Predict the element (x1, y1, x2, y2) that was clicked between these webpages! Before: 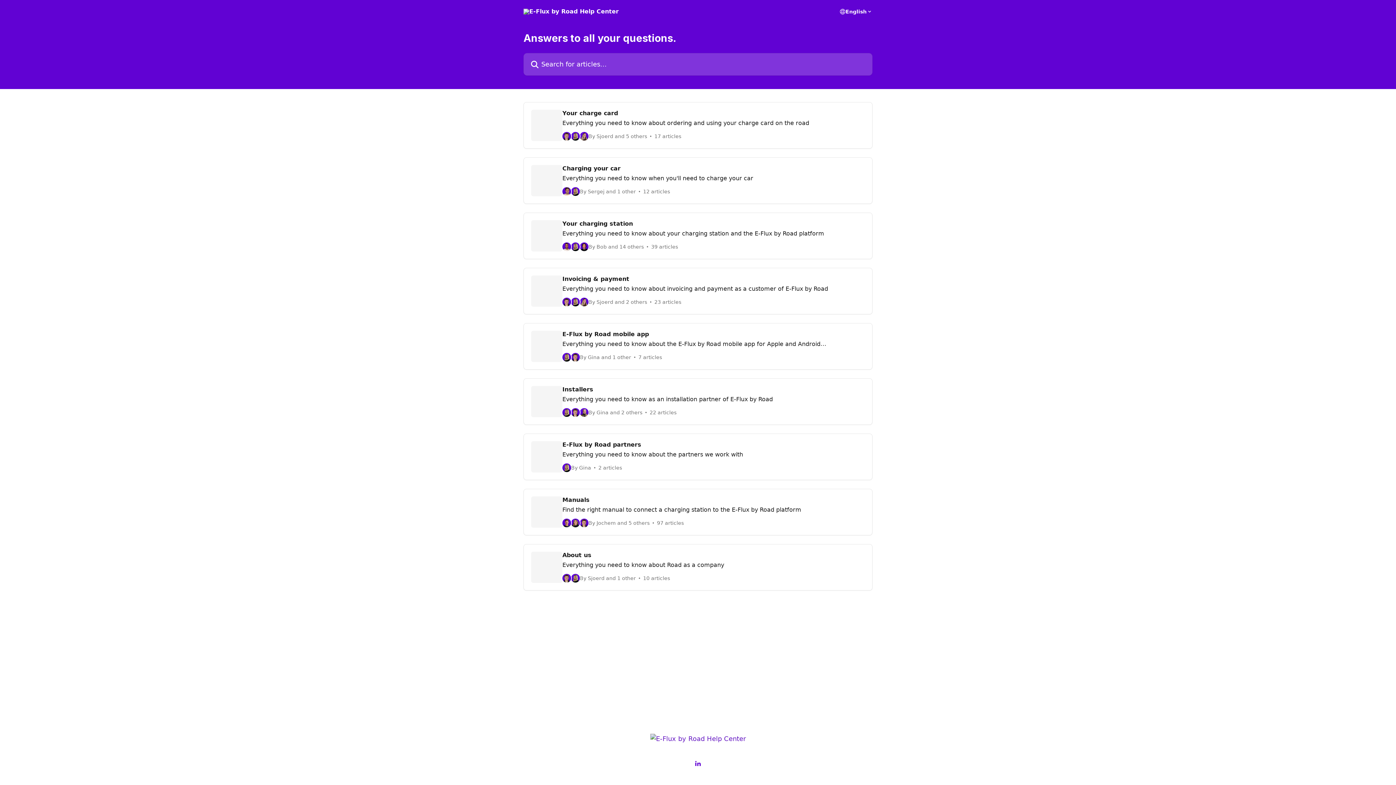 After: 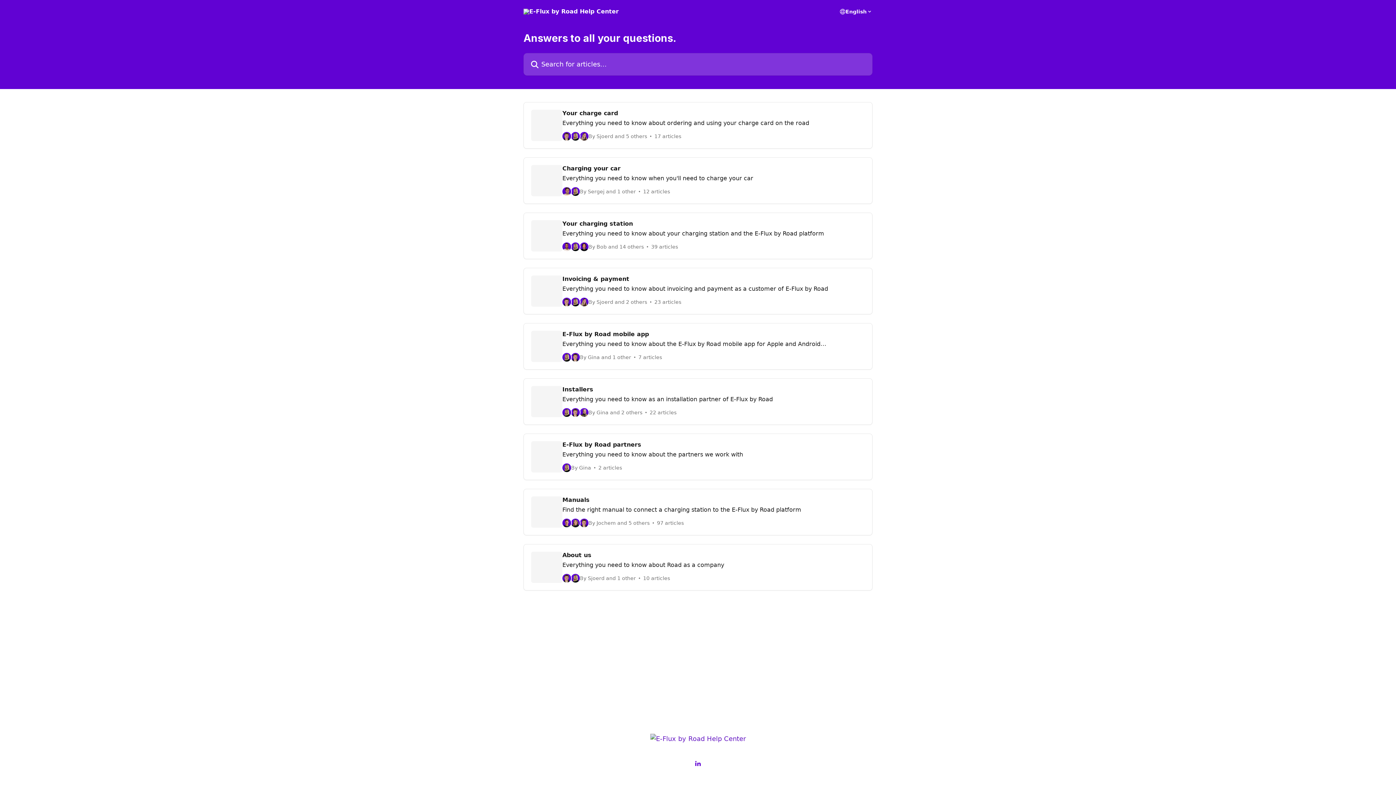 Action: bbox: (650, 735, 746, 743)